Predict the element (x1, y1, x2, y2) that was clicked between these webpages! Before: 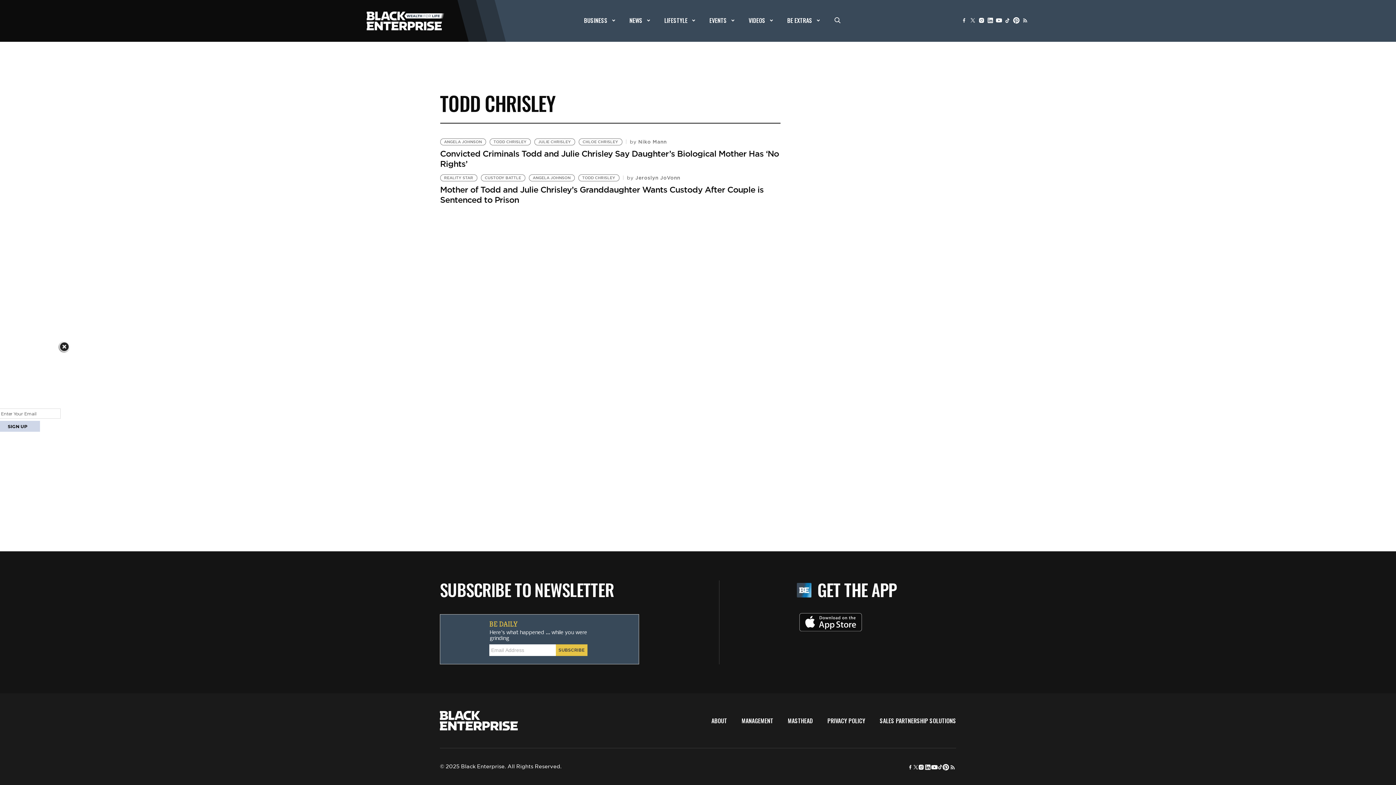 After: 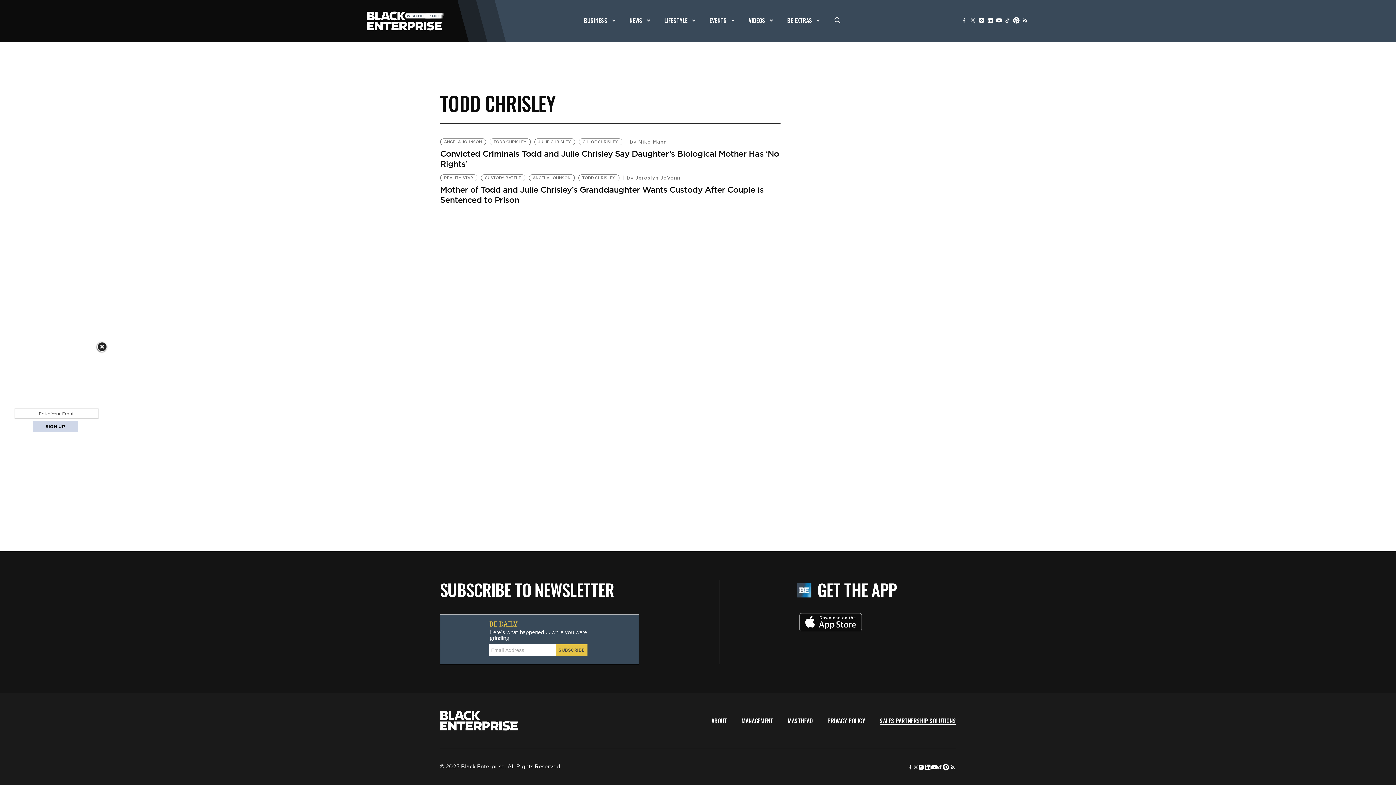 Action: bbox: (880, 716, 956, 725) label: SALES PARTNERSHIP SOLUTIONS